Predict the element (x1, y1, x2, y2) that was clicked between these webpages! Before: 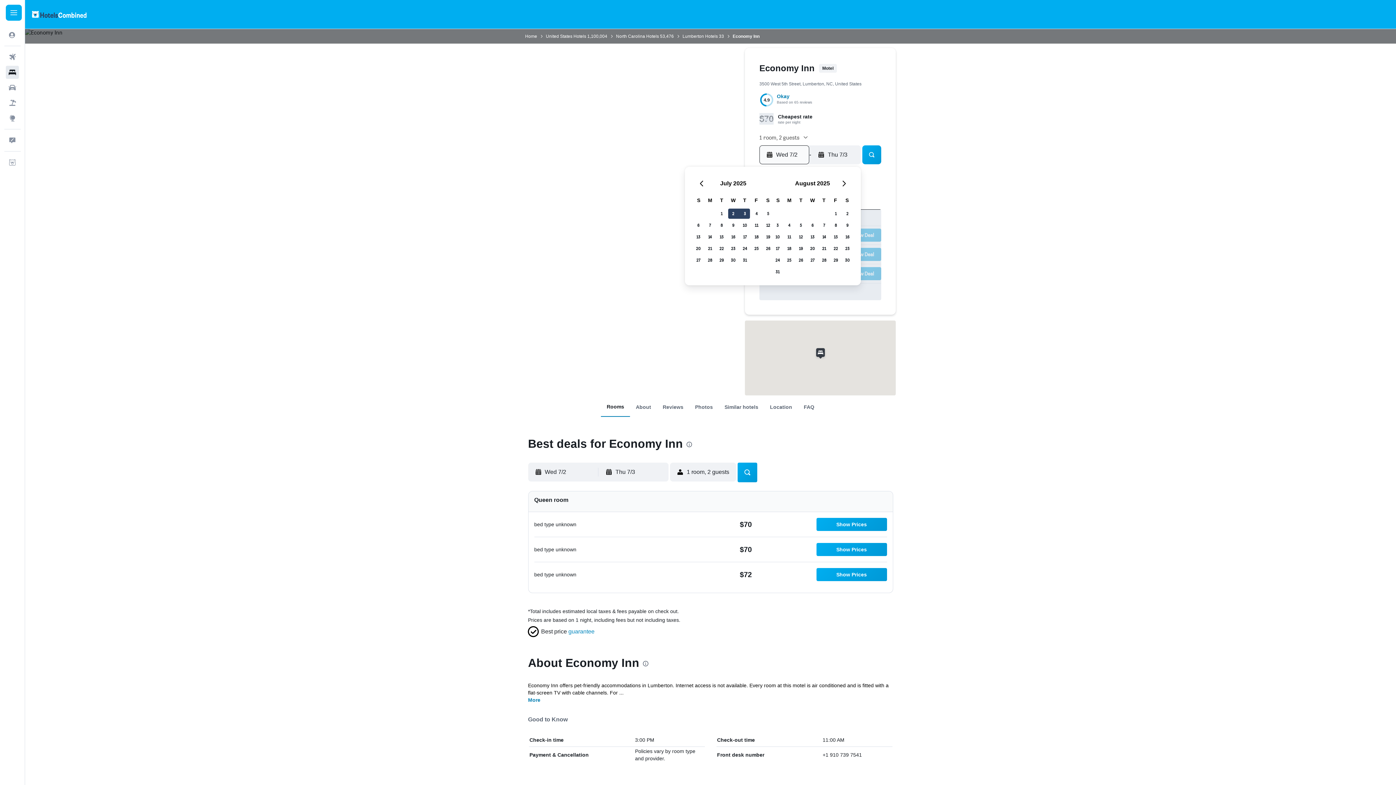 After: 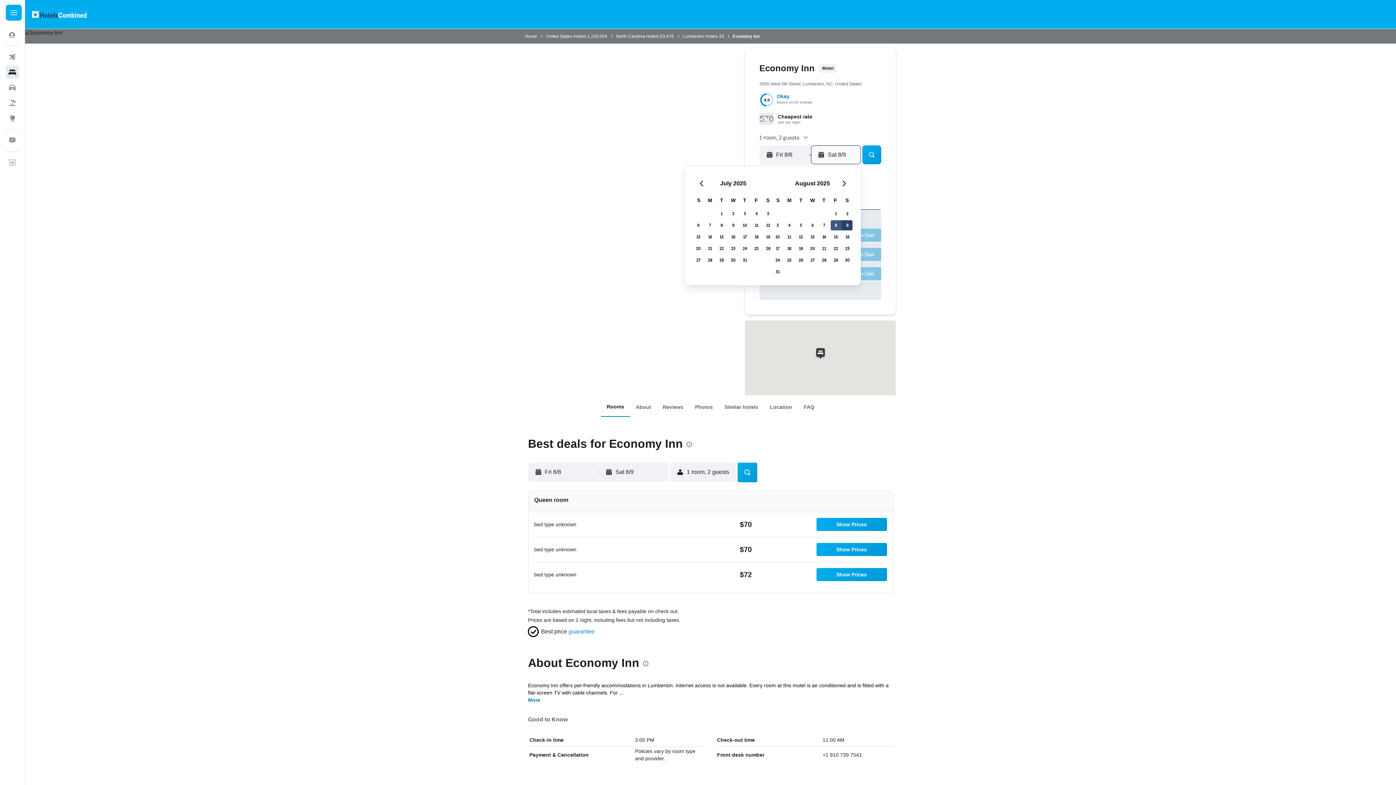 Action: bbox: (830, 219, 841, 231) label: August 8, 2025